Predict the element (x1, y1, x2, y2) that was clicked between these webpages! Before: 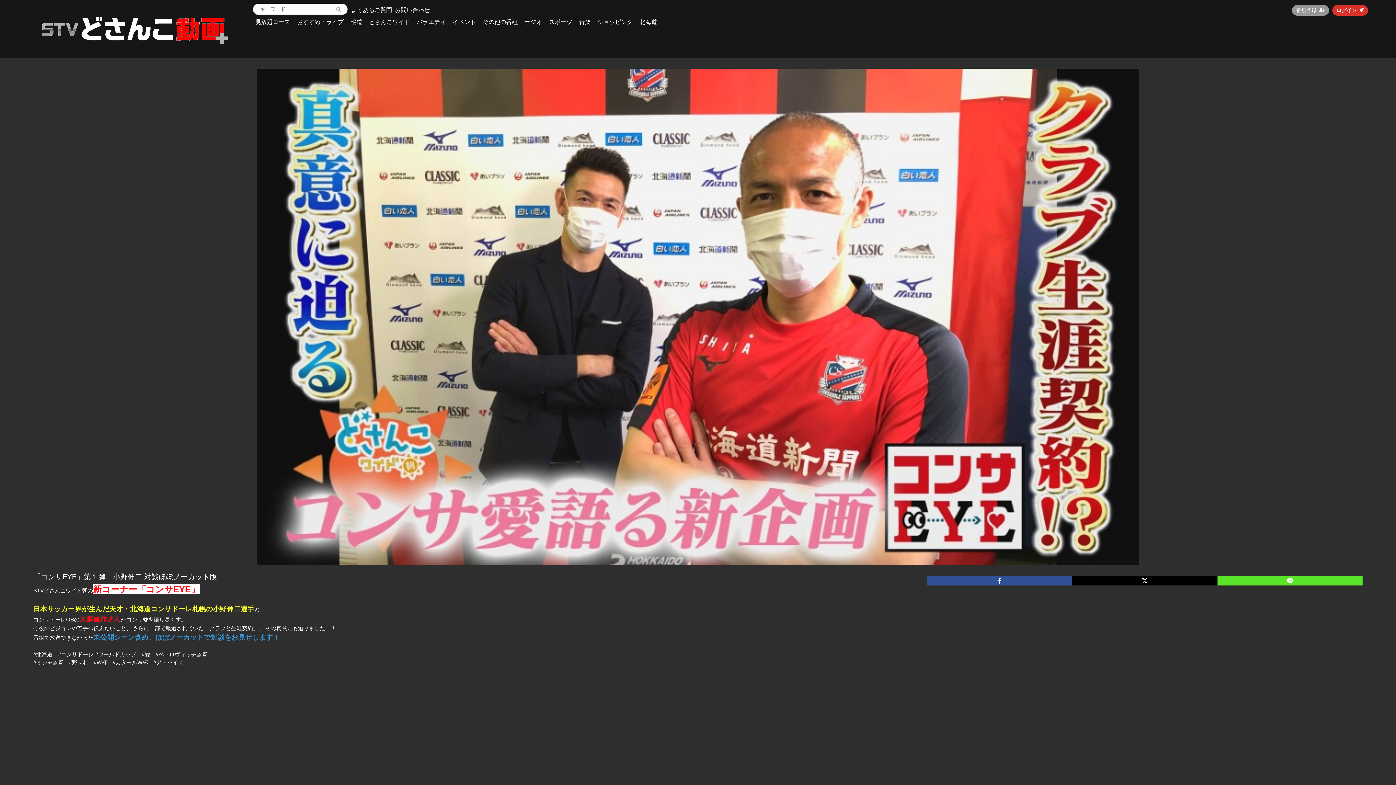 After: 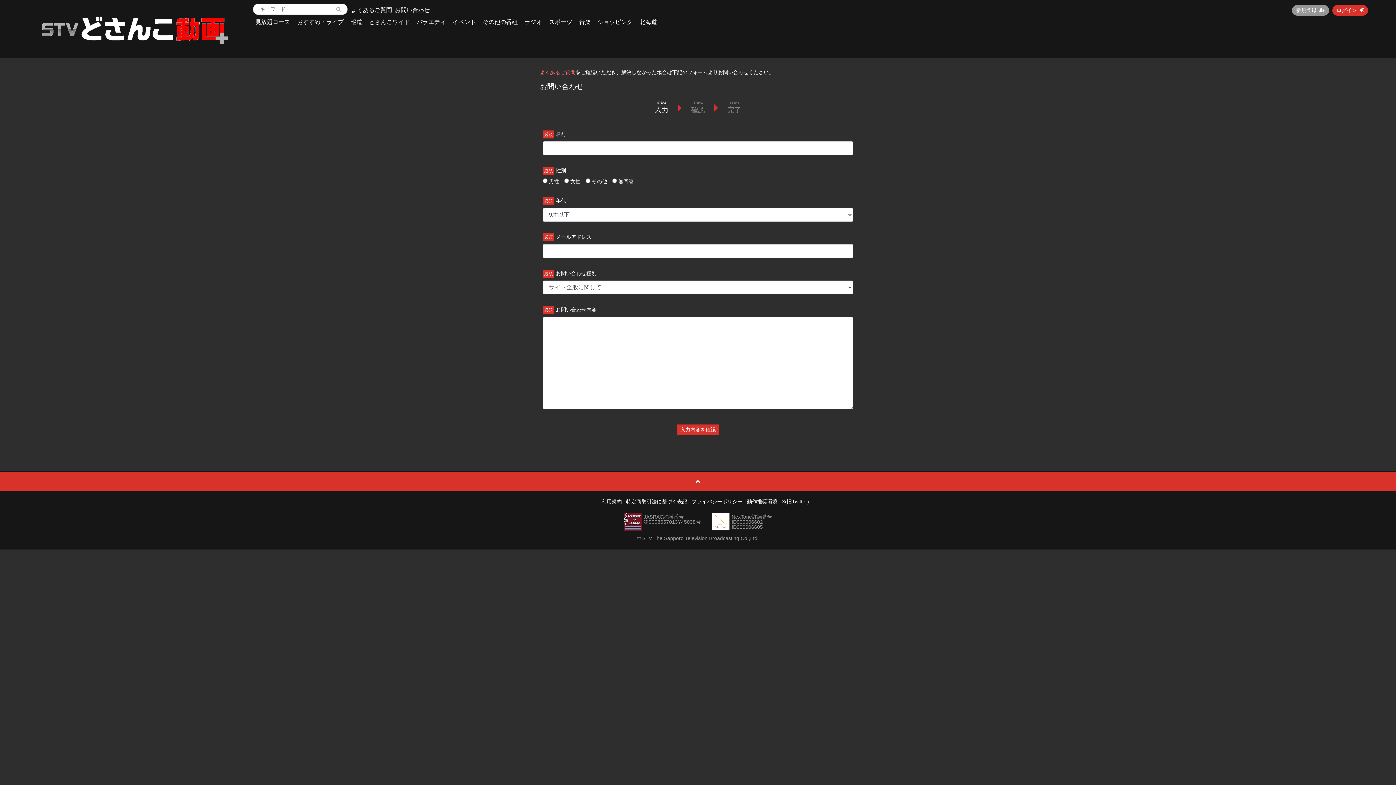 Action: label: お問い合わせ bbox: (394, 7, 429, 13)